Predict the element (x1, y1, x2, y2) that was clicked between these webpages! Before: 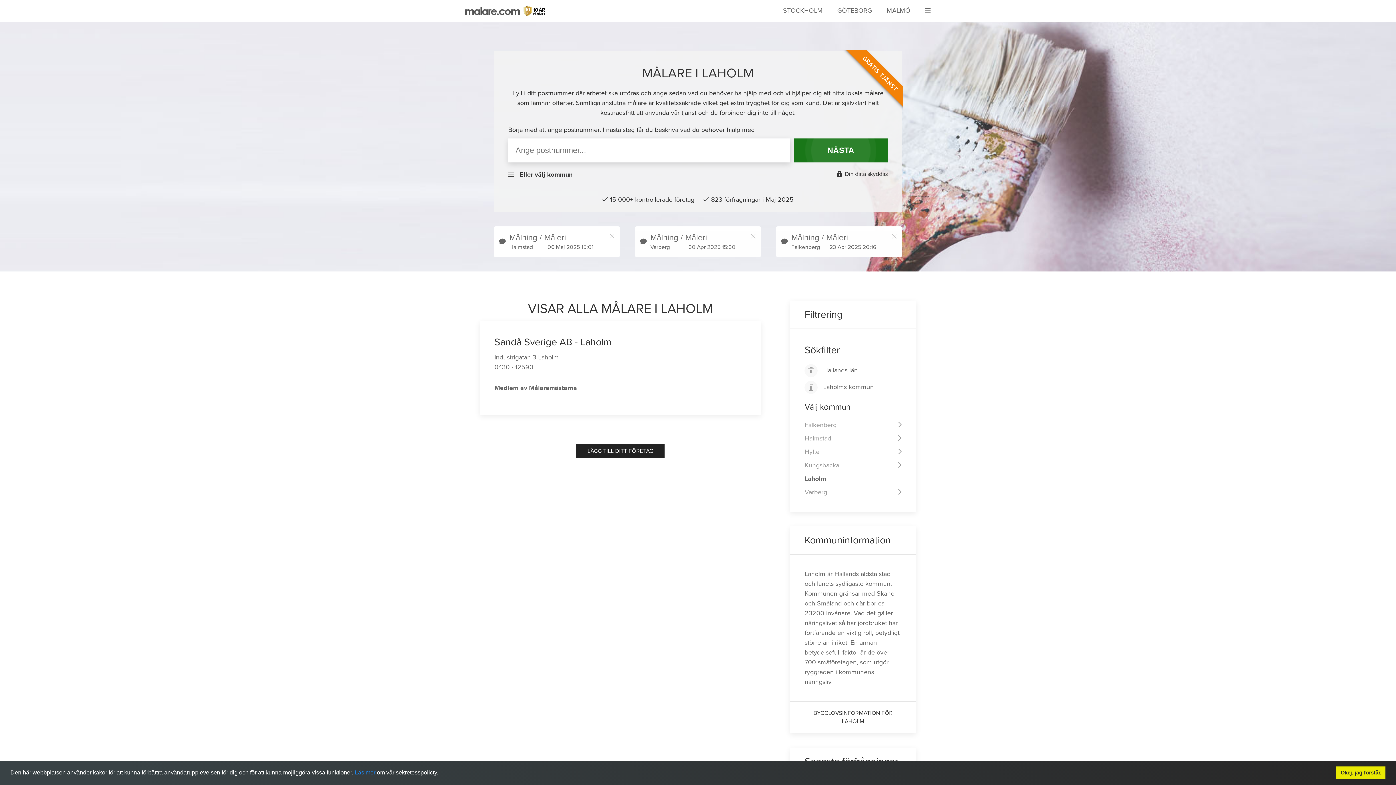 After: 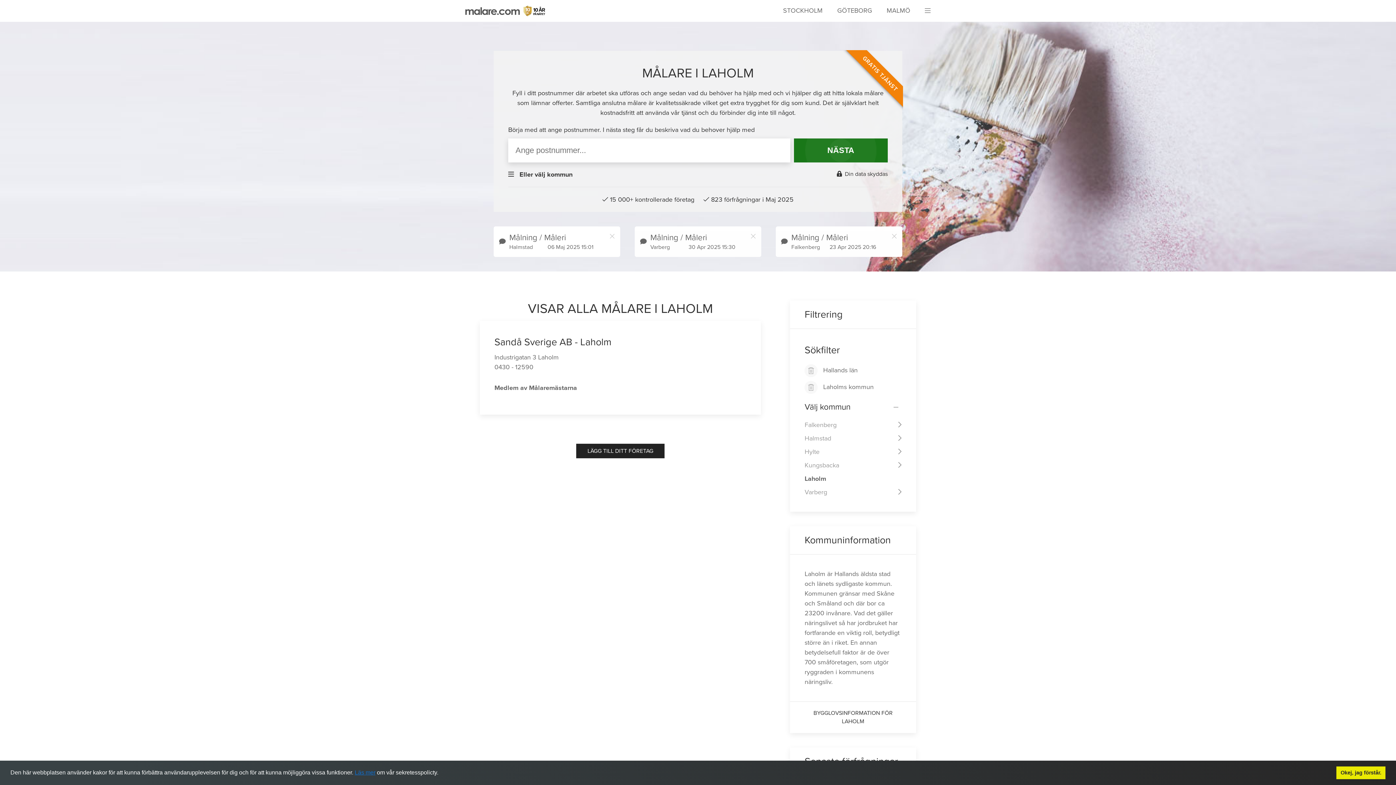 Action: label: Läs mer bbox: (354, 769, 375, 776)